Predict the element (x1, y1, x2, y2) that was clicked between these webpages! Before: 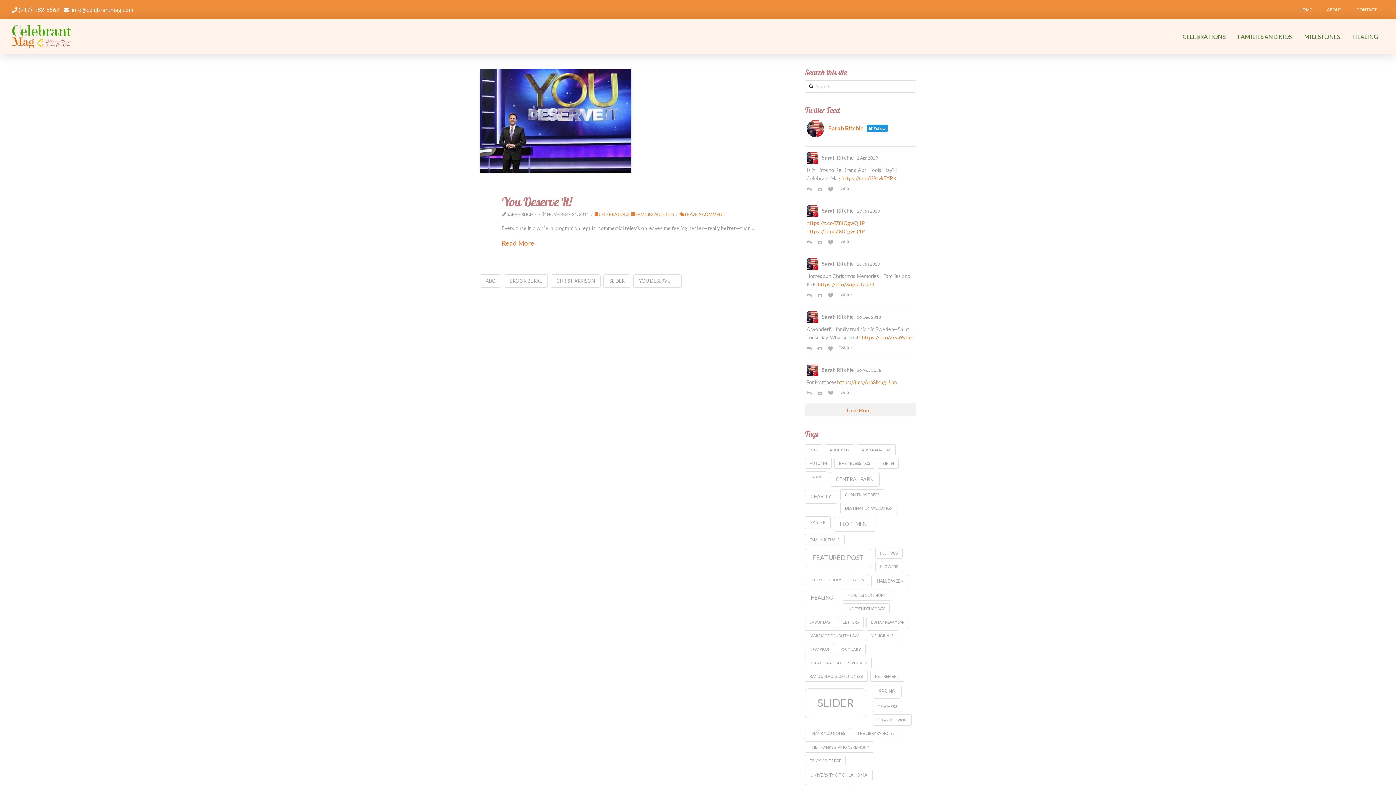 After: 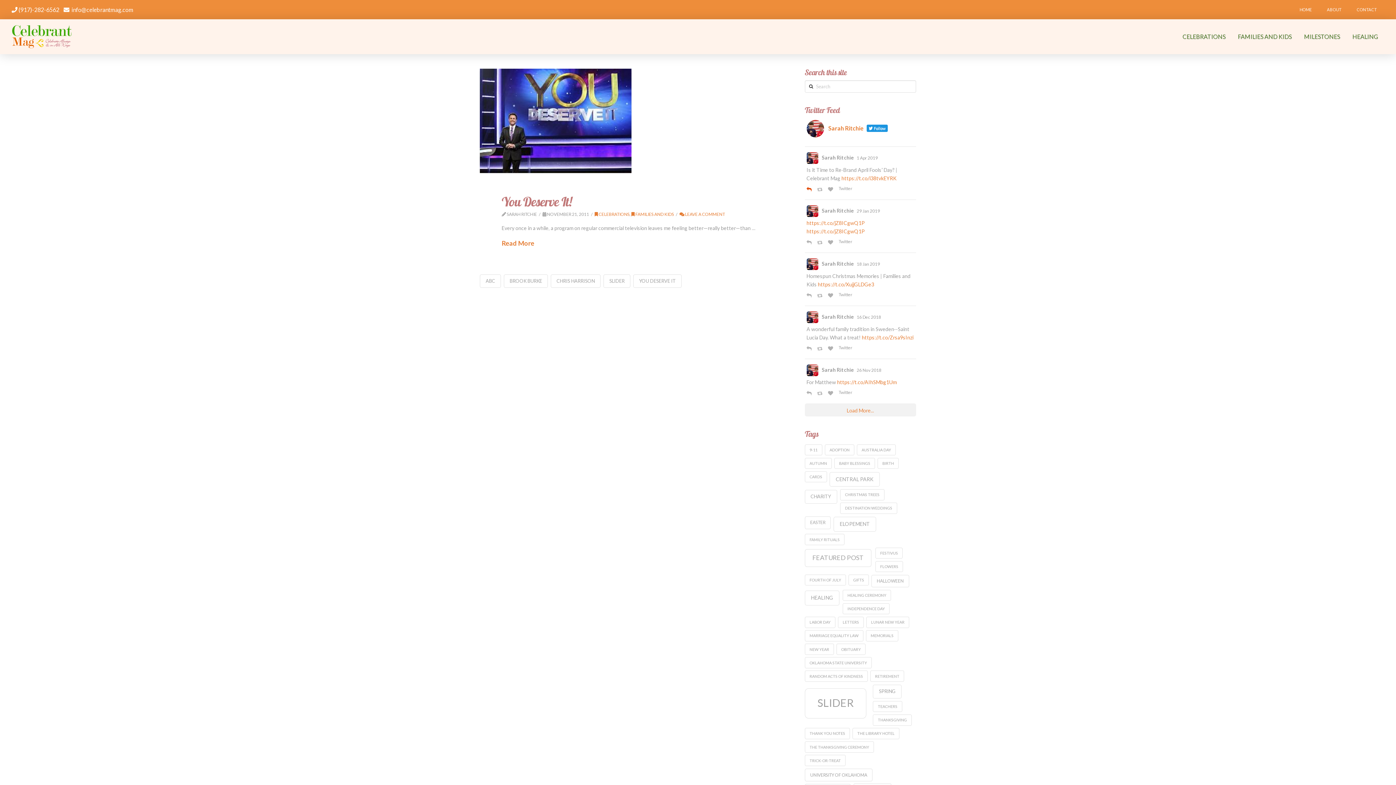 Action: label: Reply on Twitter 1112803383583412225 bbox: (804, 184, 815, 194)